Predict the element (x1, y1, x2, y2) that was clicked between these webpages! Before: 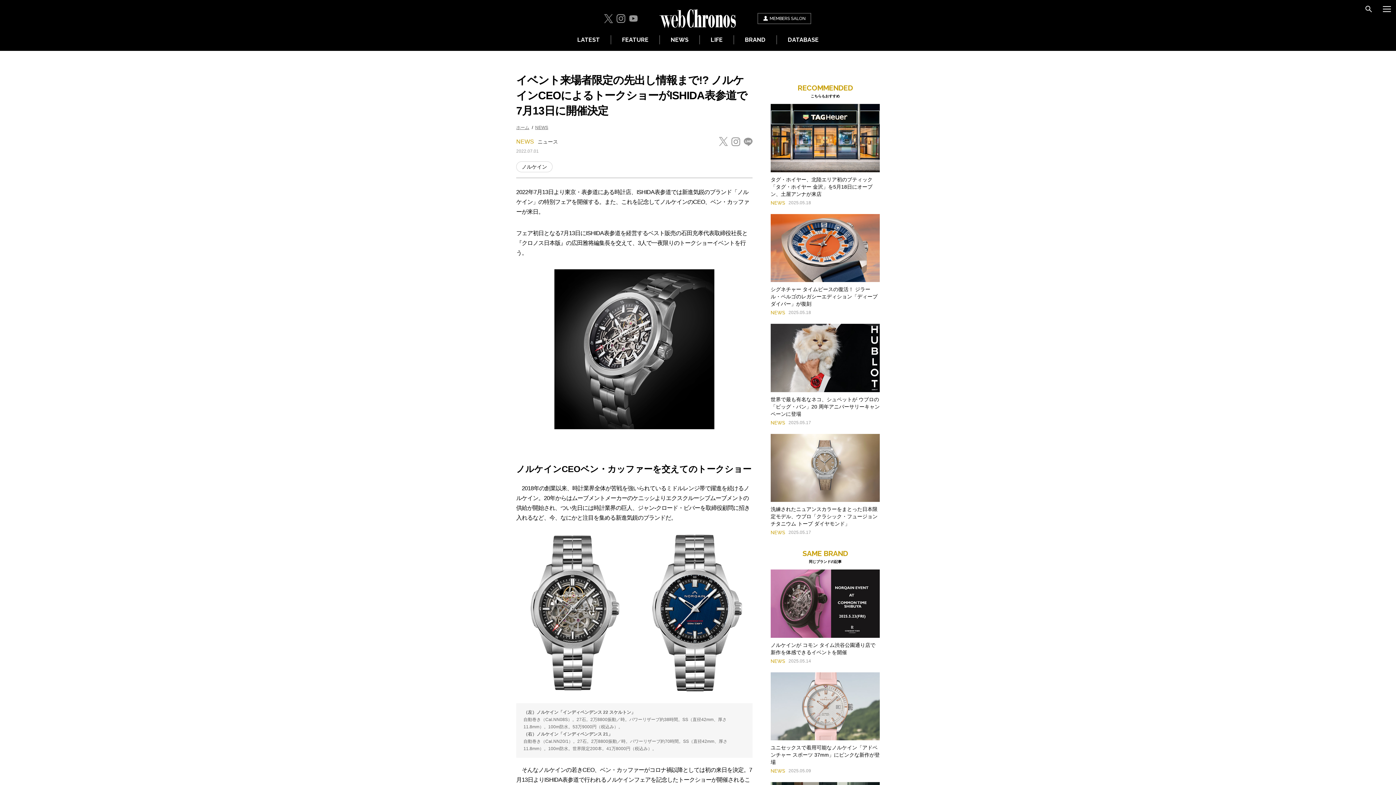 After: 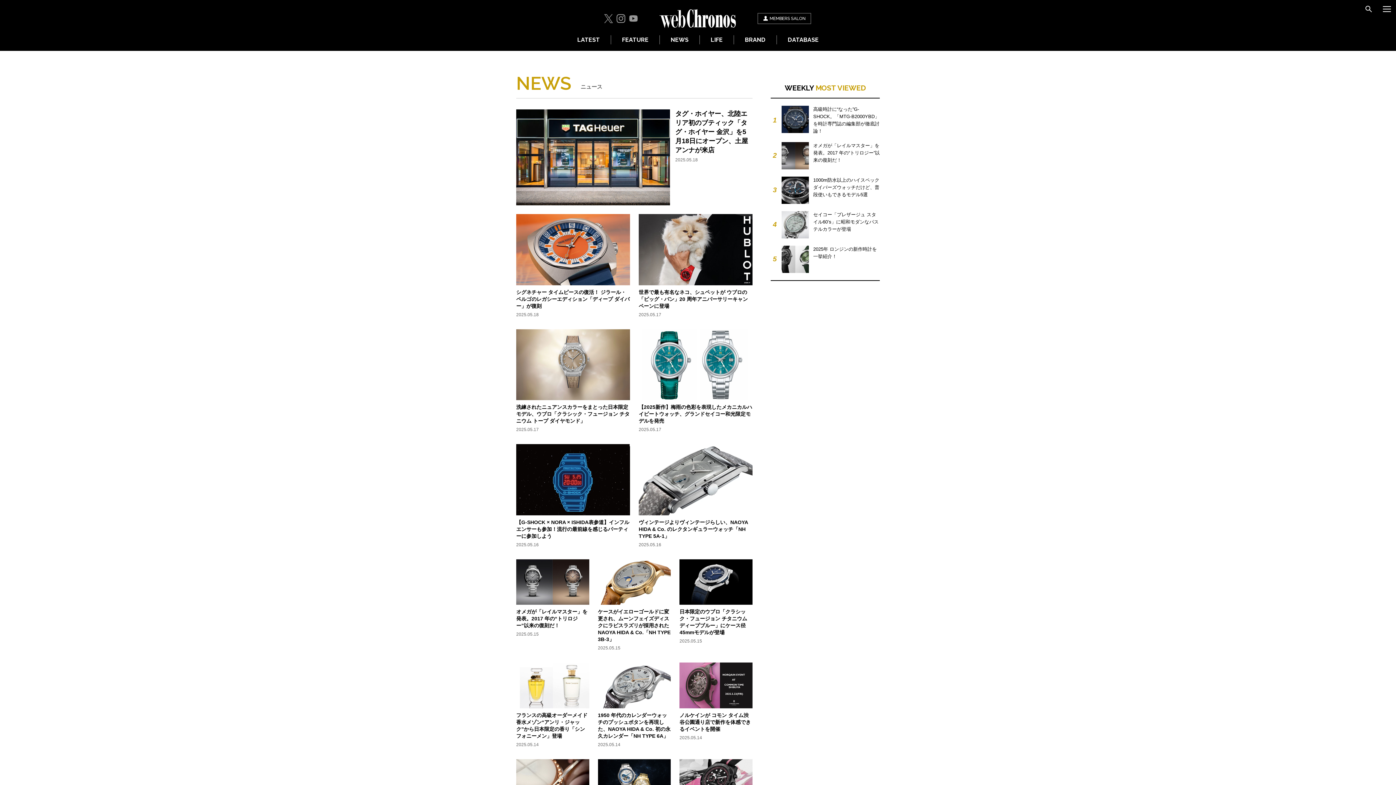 Action: bbox: (660, 35, 699, 44) label: NEWS